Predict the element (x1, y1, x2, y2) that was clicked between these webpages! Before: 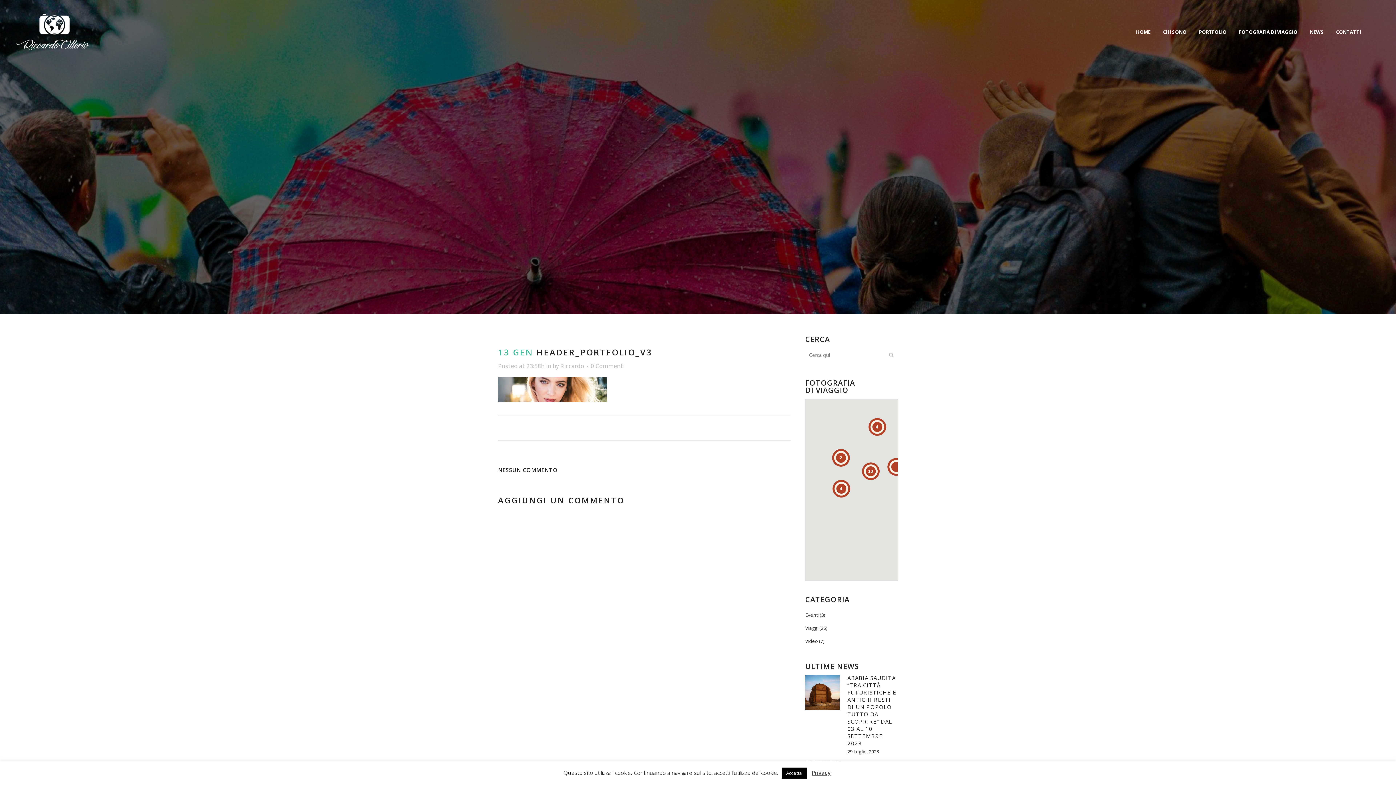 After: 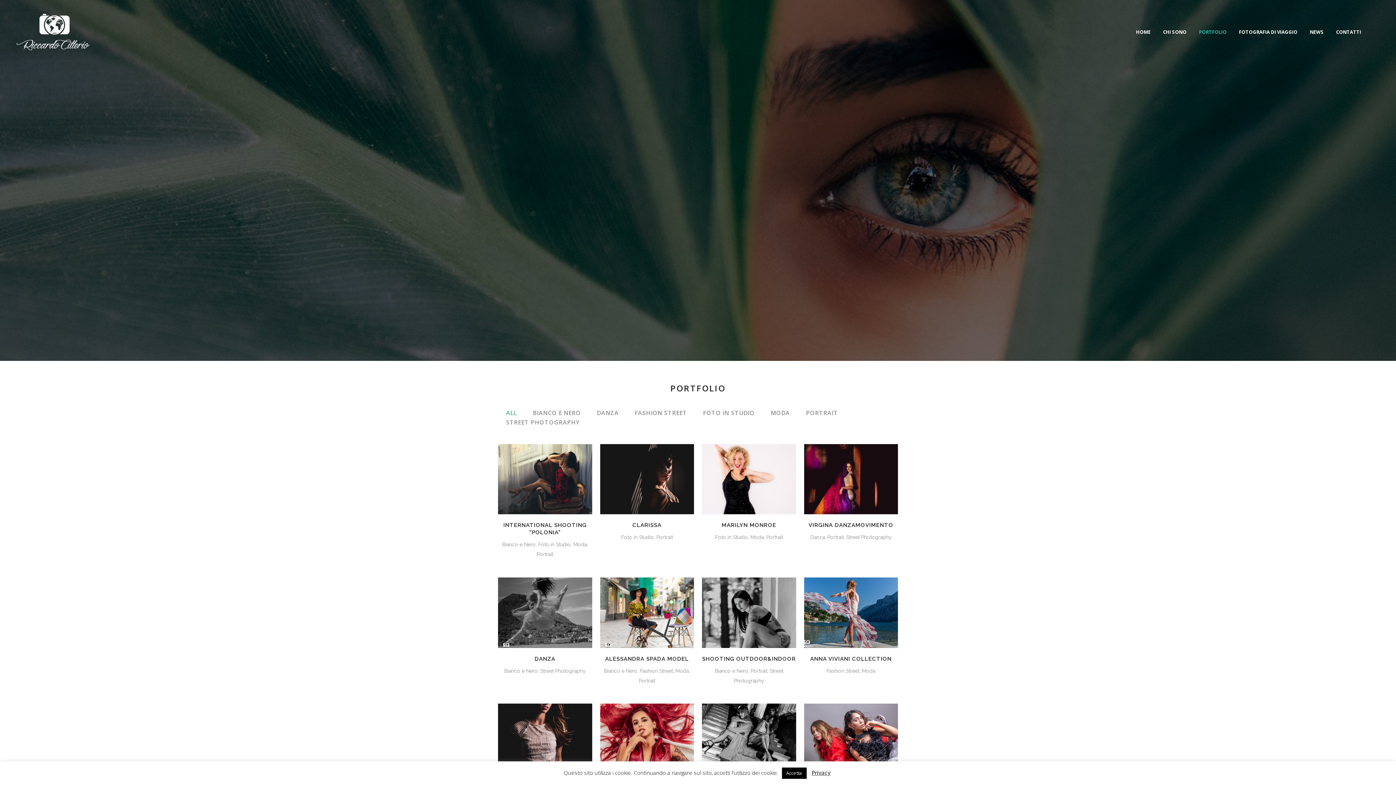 Action: bbox: (1193, 12, 1233, 52) label: PORTFOLIO